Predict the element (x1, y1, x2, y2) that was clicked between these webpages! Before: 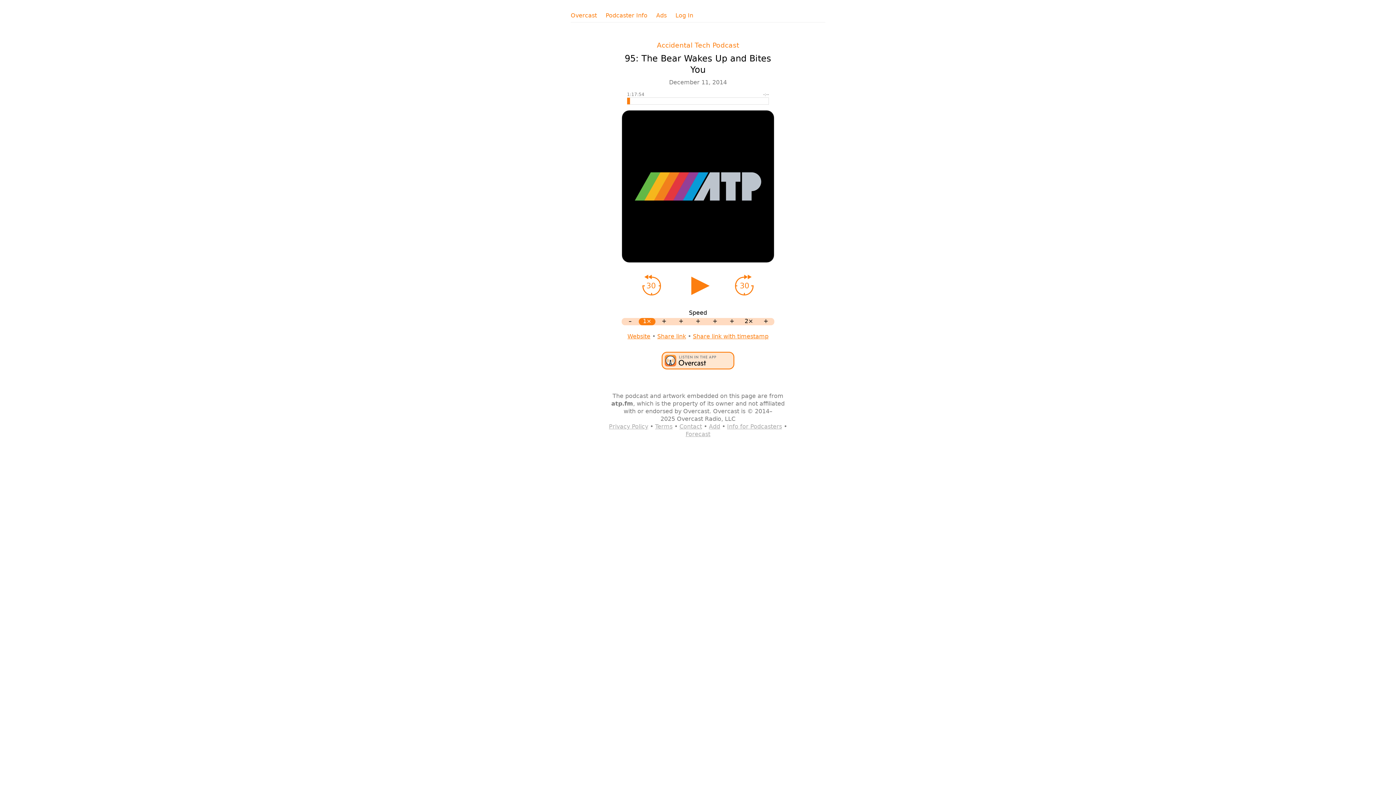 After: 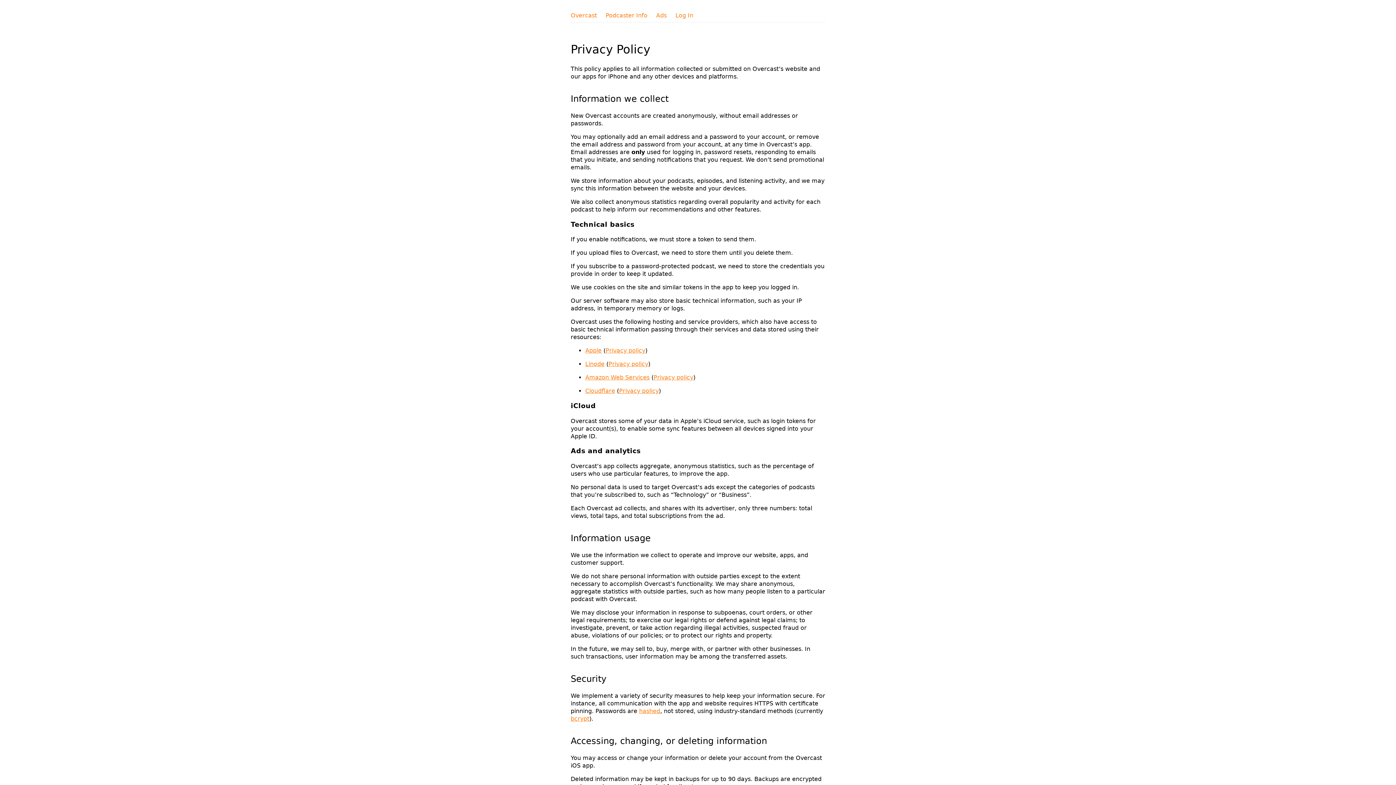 Action: bbox: (609, 423, 648, 430) label: Privacy Policy